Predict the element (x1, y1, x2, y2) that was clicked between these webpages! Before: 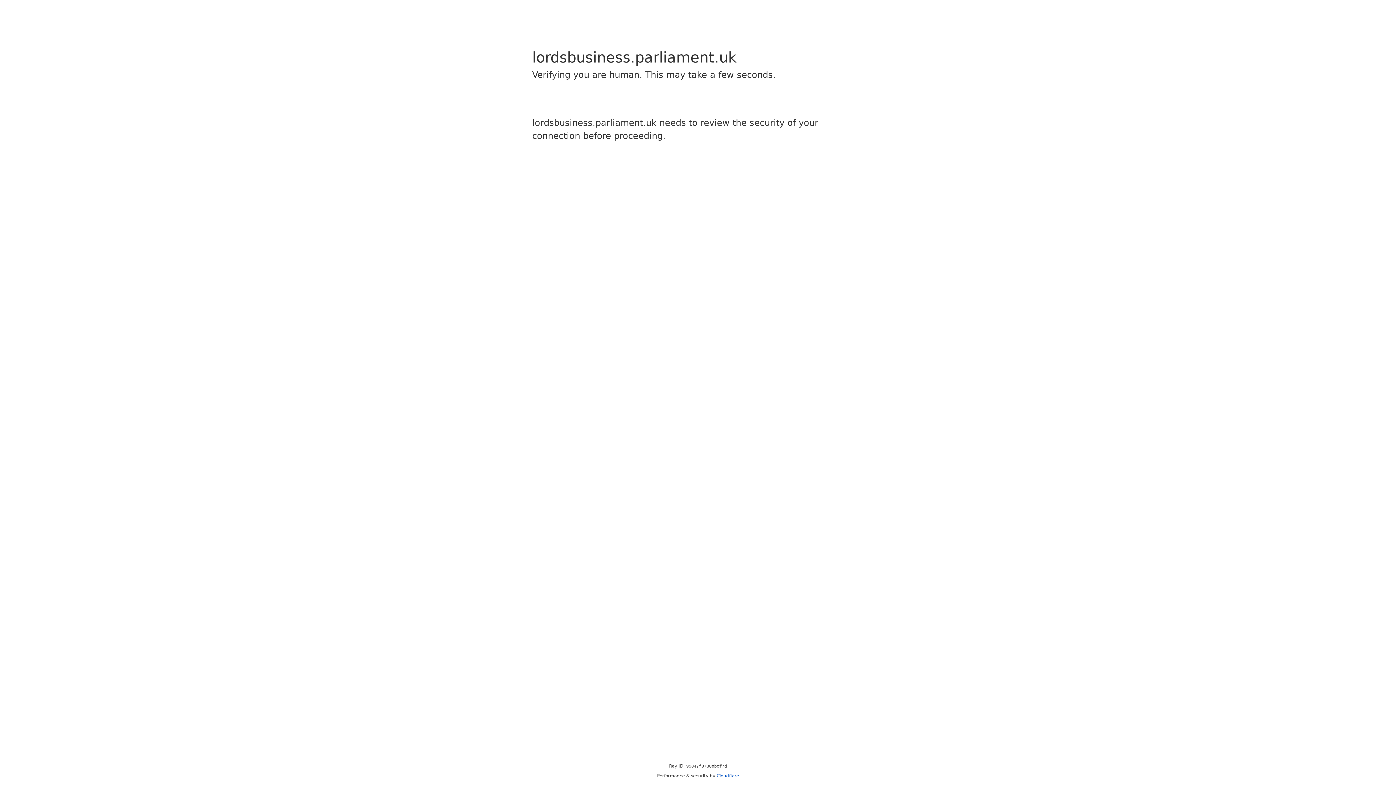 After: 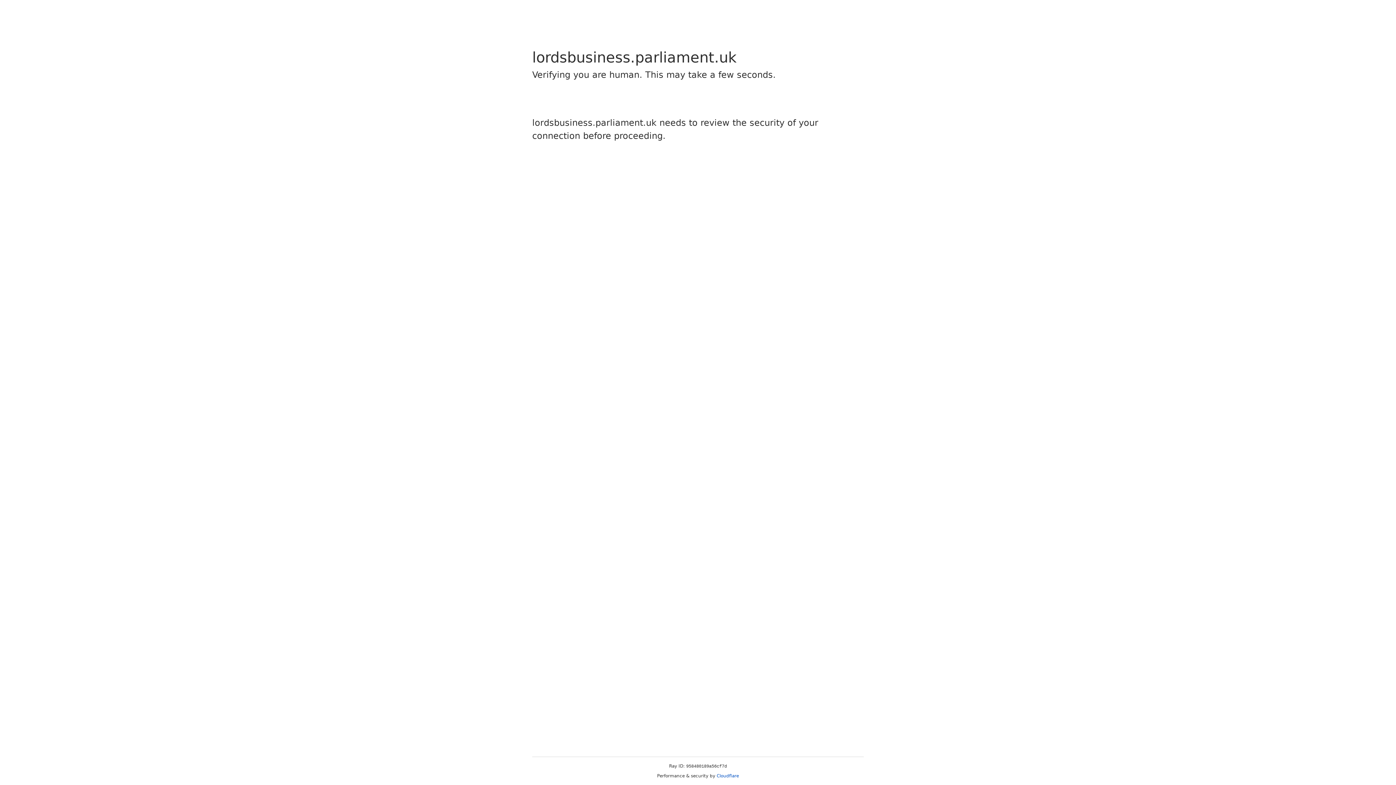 Action: bbox: (716, 773, 739, 778) label: Cloudflare